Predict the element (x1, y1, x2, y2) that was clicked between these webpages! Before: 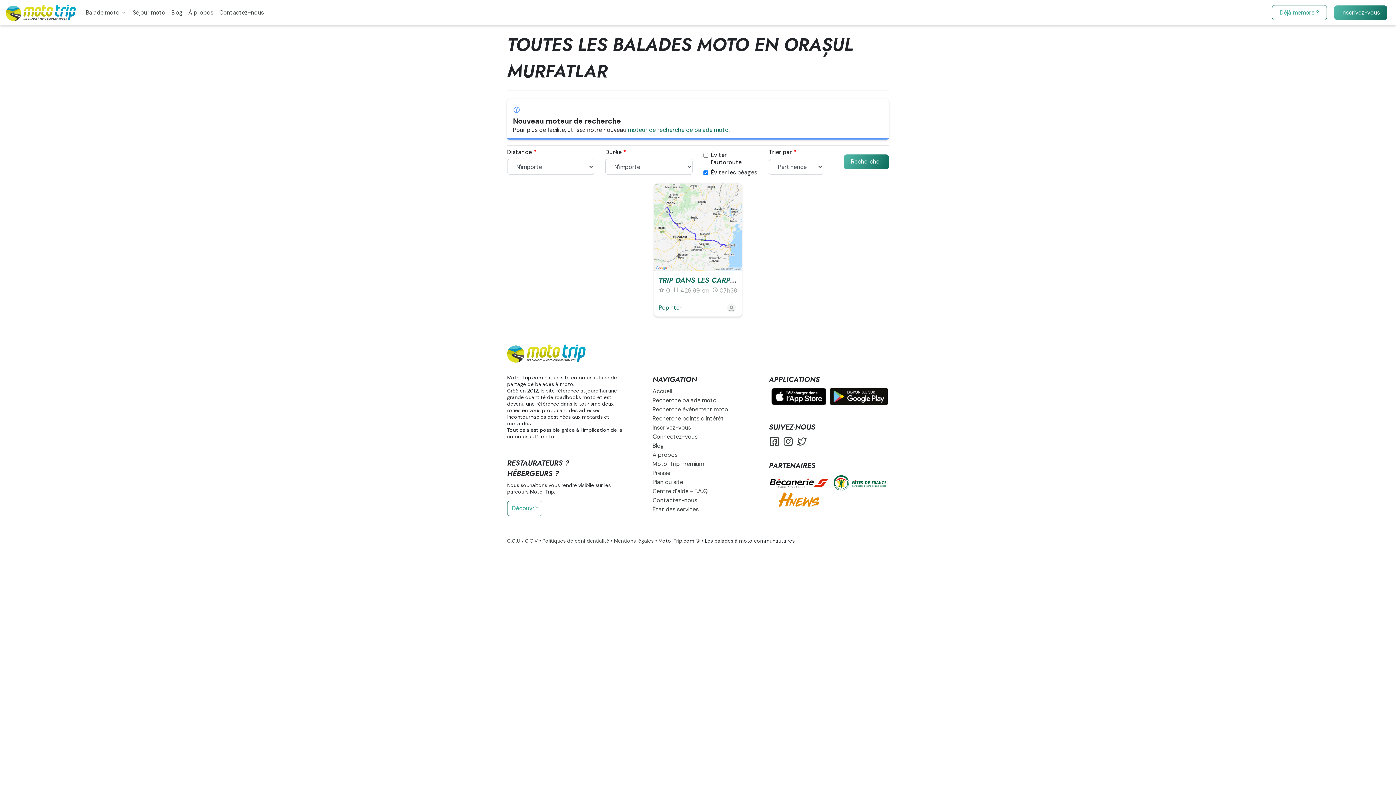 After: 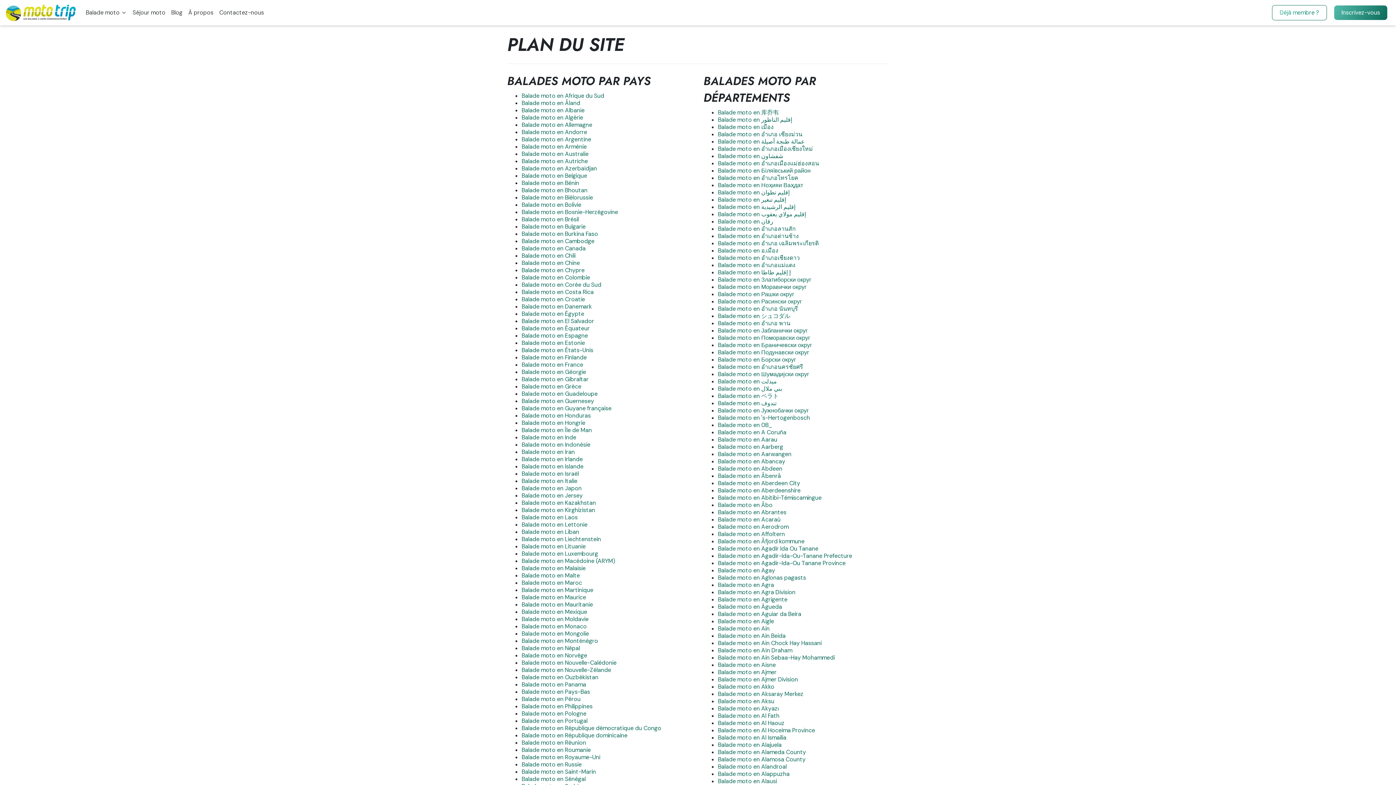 Action: label: Plan du site bbox: (652, 478, 683, 486)